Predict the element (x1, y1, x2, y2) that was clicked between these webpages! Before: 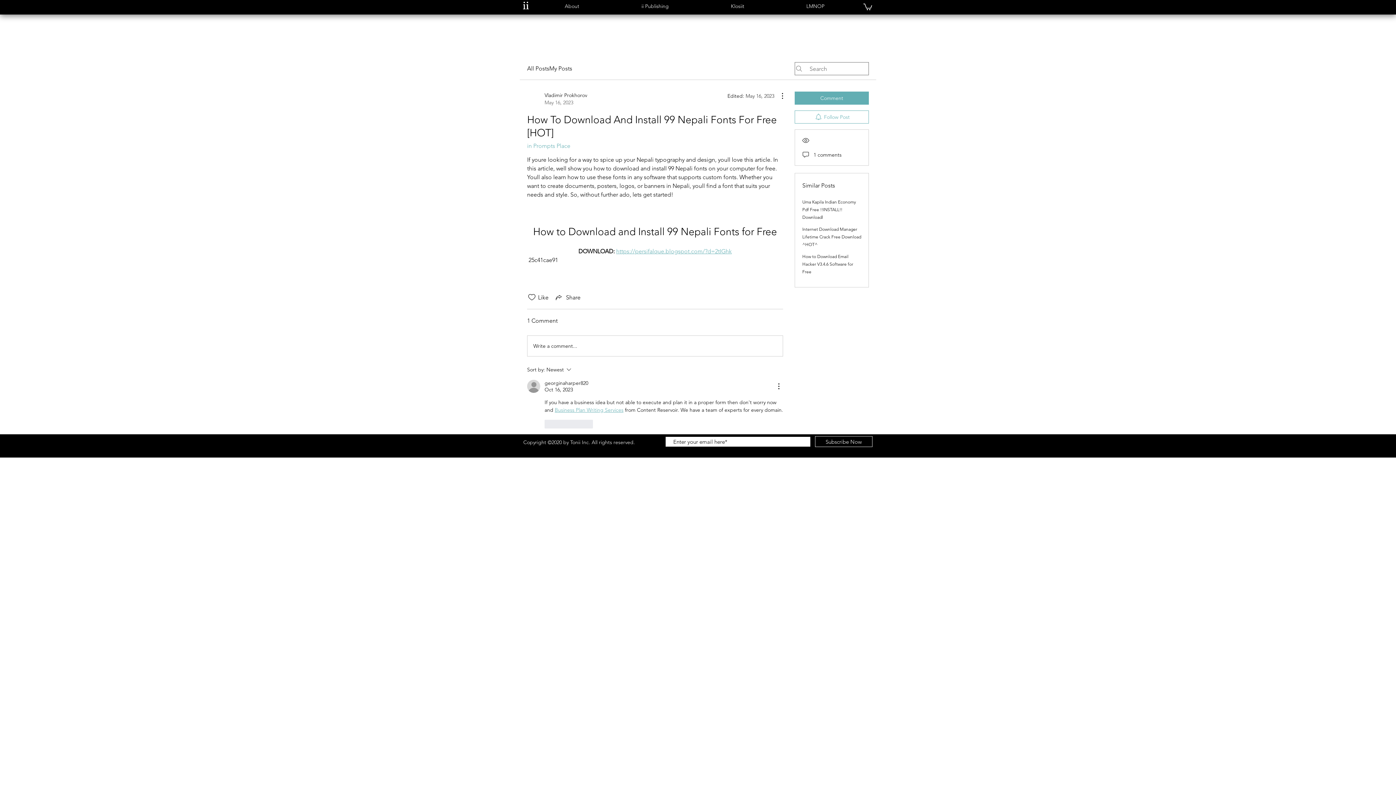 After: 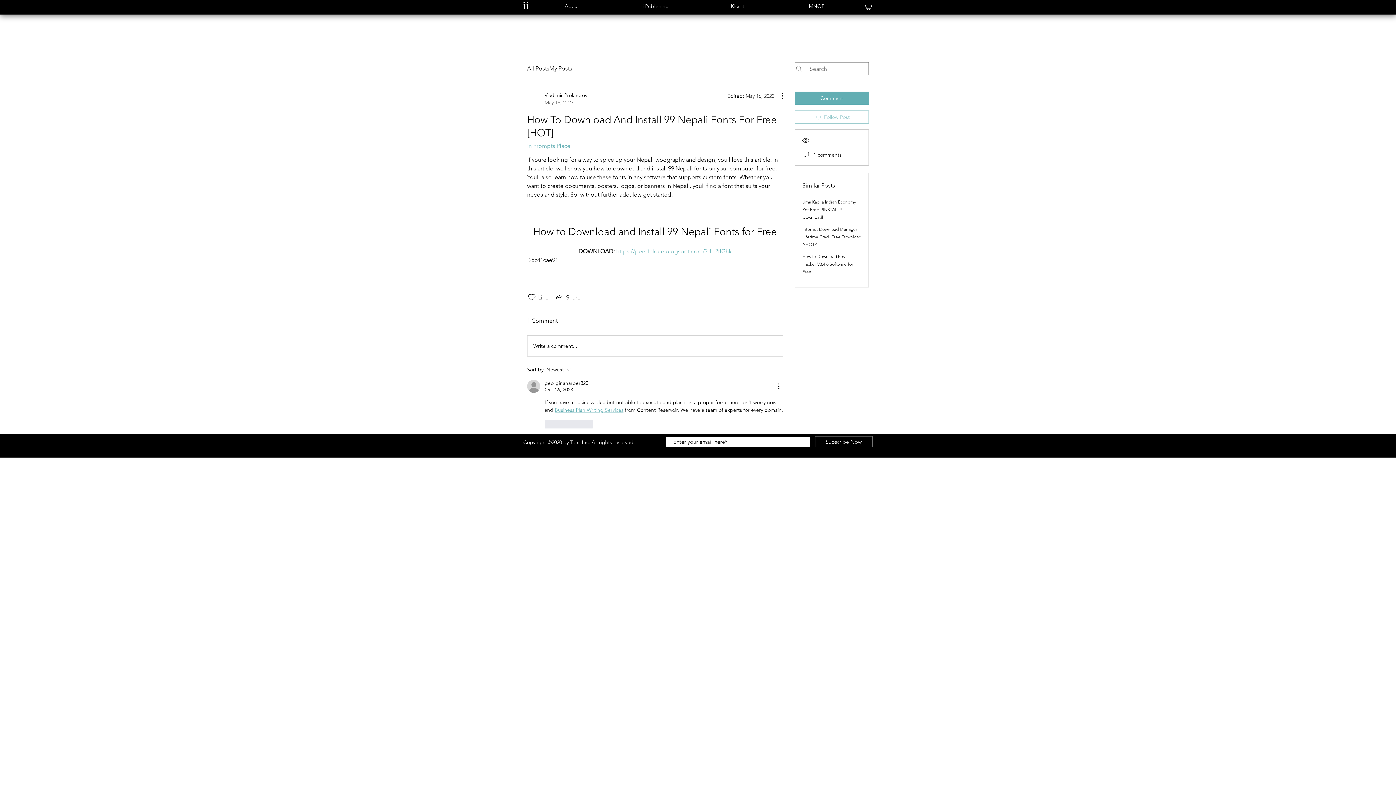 Action: bbox: (794, 110, 869, 123) label: Follow Post